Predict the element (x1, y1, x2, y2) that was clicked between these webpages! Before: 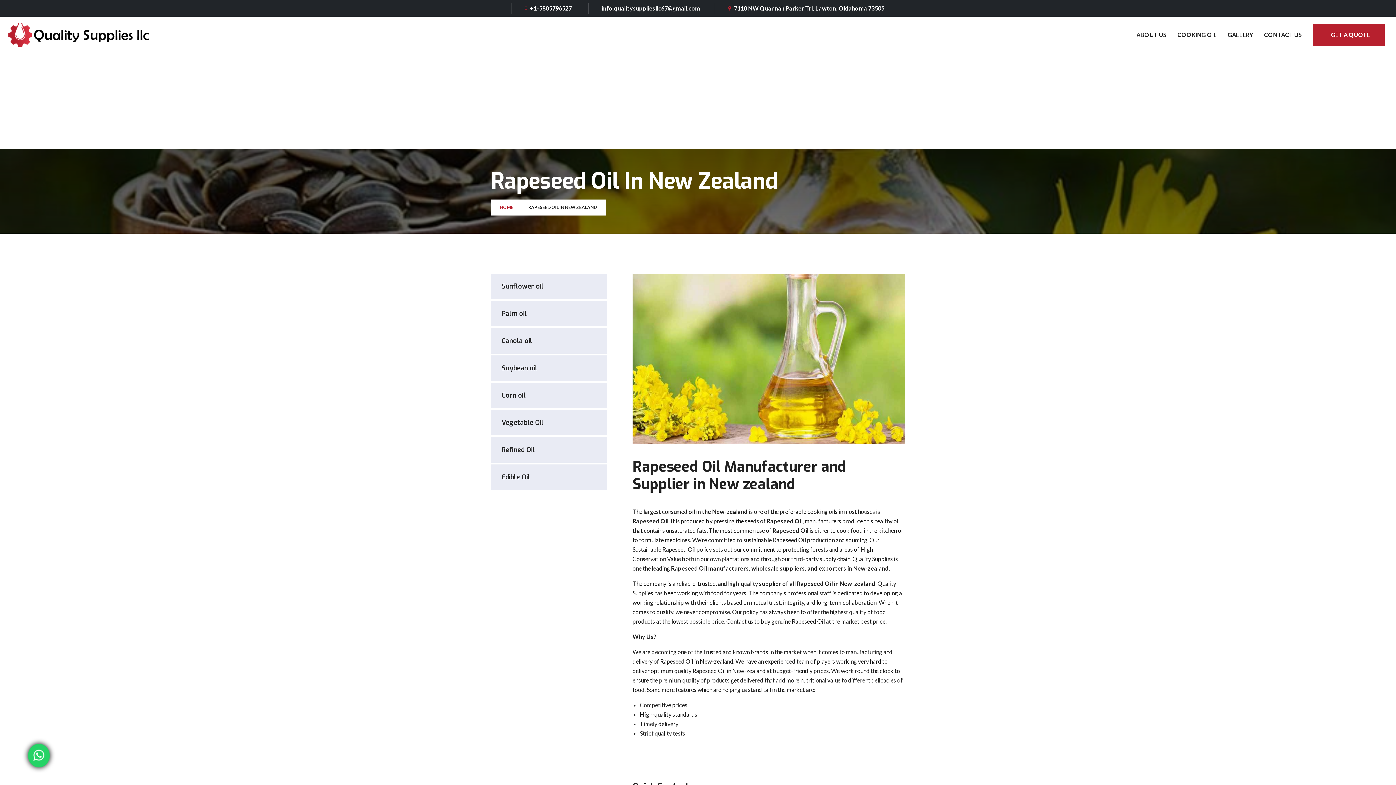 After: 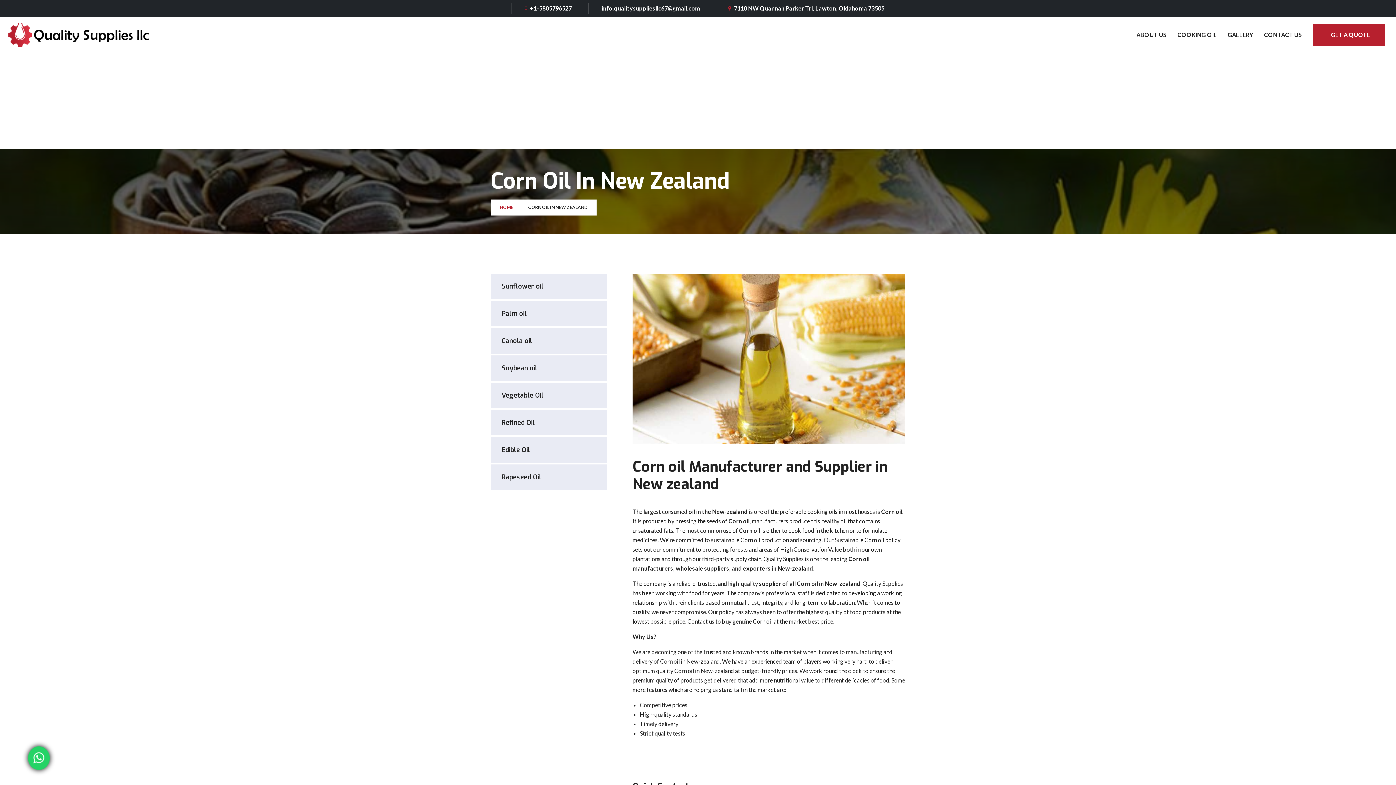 Action: bbox: (490, 383, 607, 408) label: Corn oil